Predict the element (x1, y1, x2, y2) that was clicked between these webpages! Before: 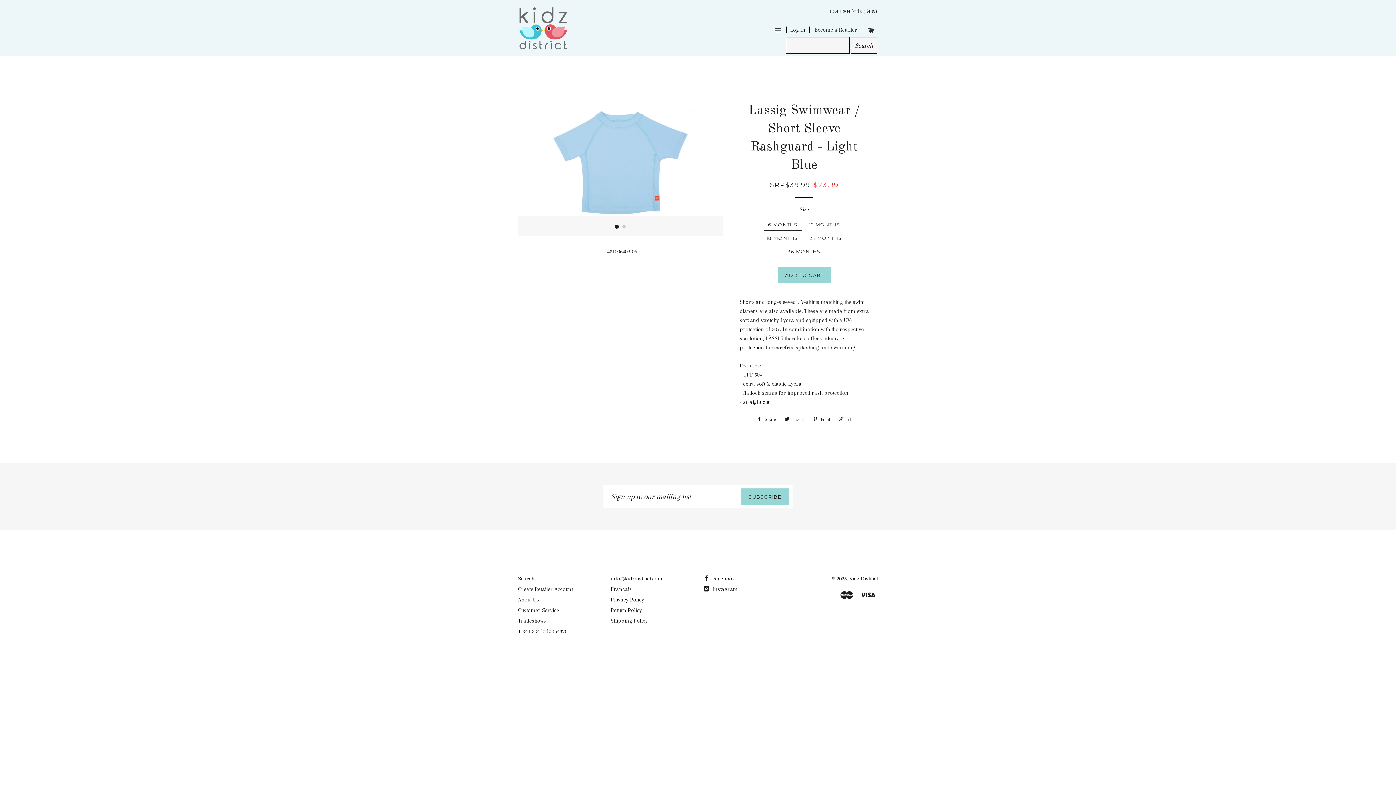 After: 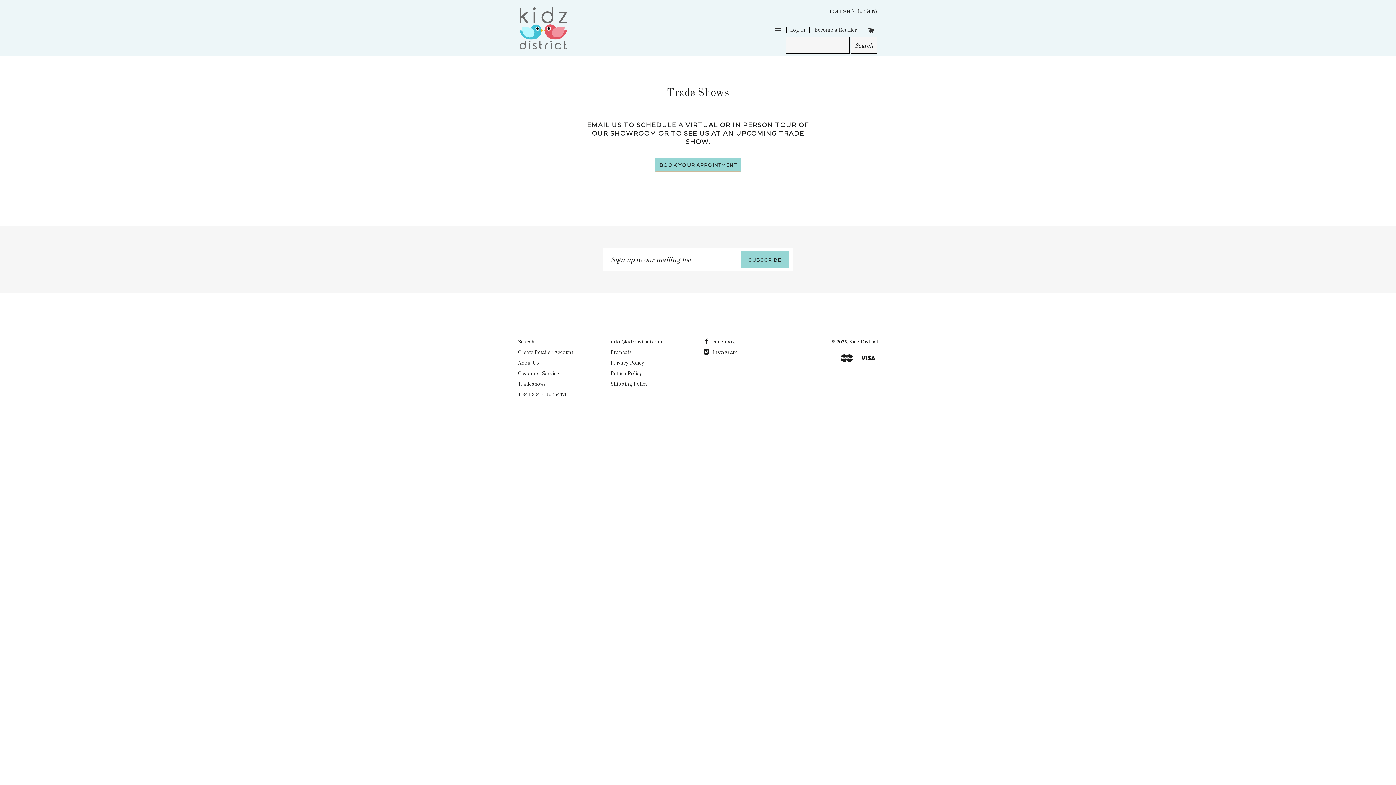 Action: bbox: (518, 617, 546, 624) label: Tradeshows